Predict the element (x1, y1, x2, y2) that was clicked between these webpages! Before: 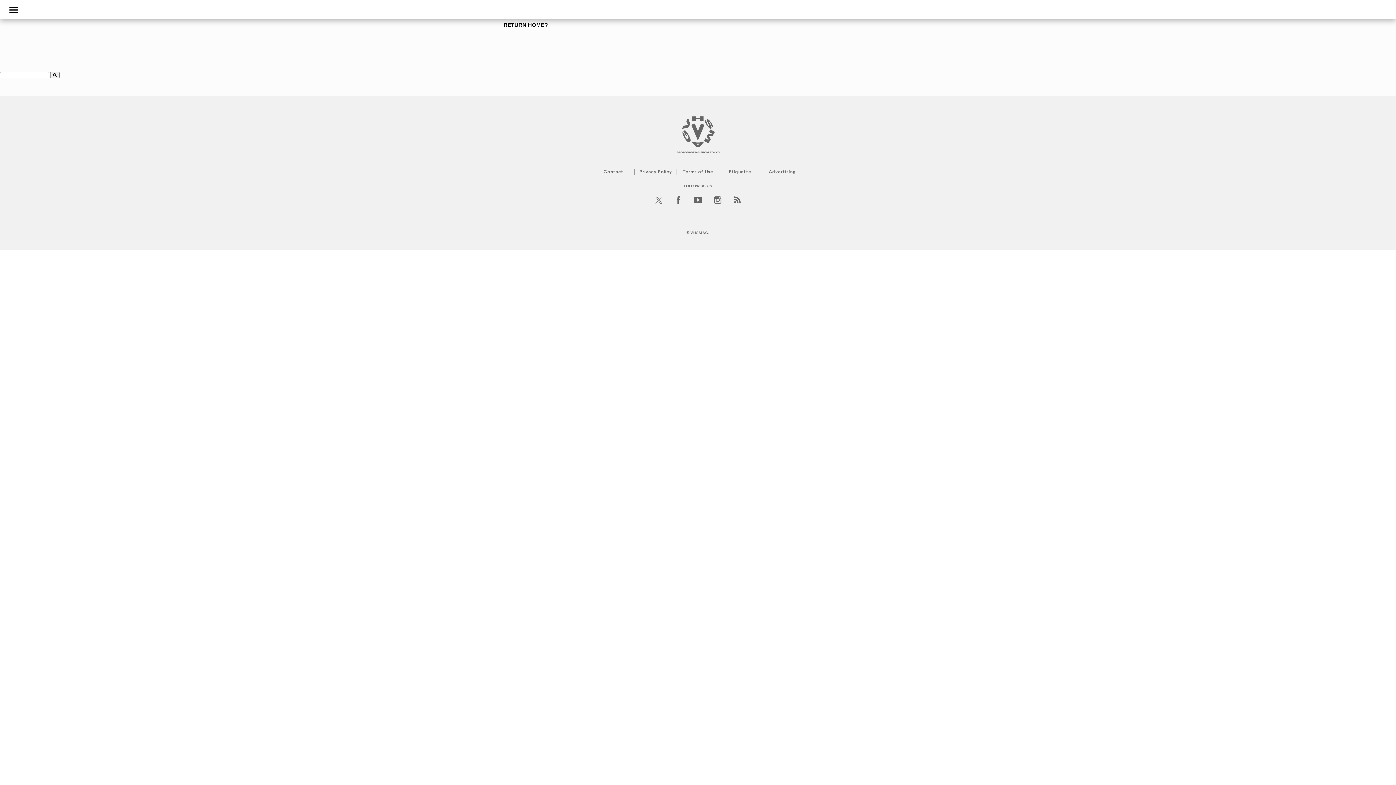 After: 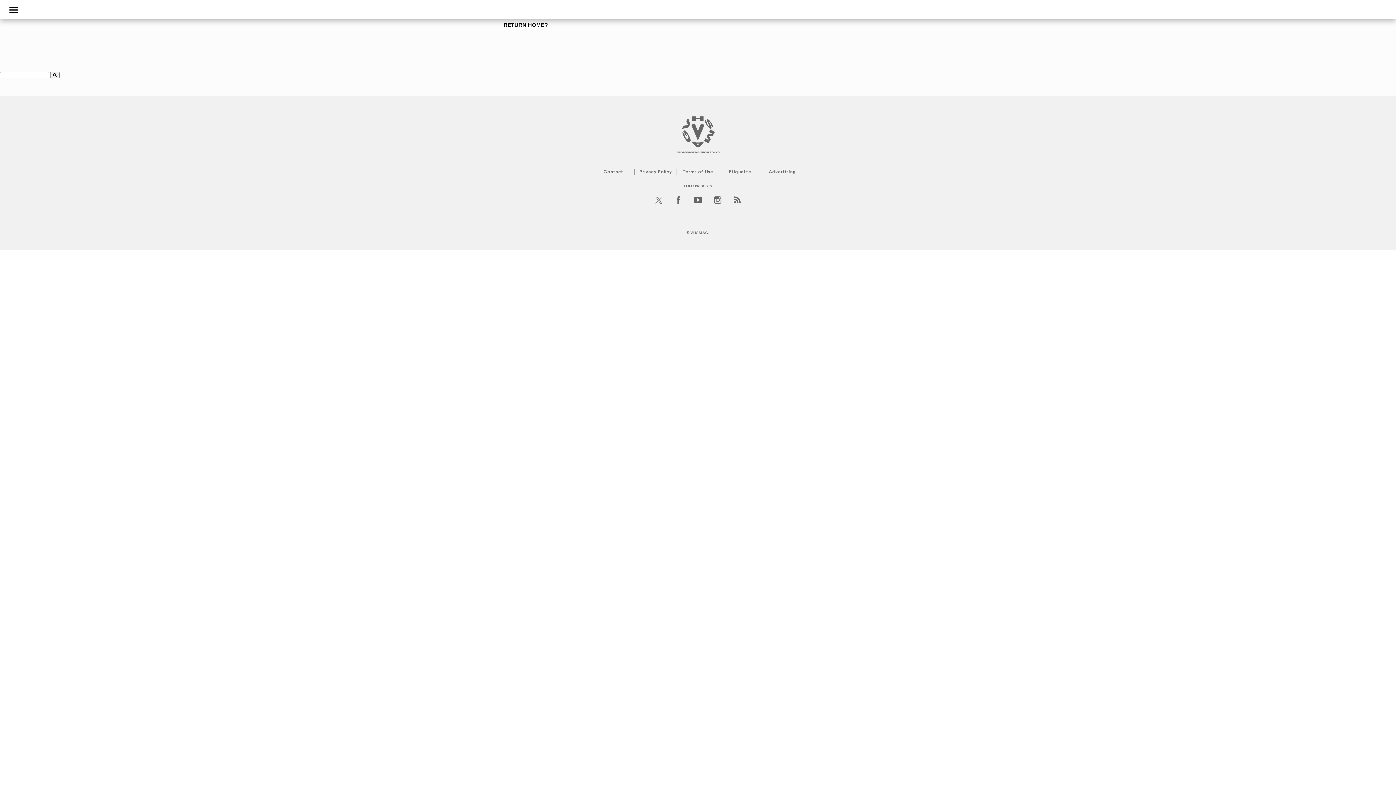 Action: bbox: (673, 201, 683, 205)